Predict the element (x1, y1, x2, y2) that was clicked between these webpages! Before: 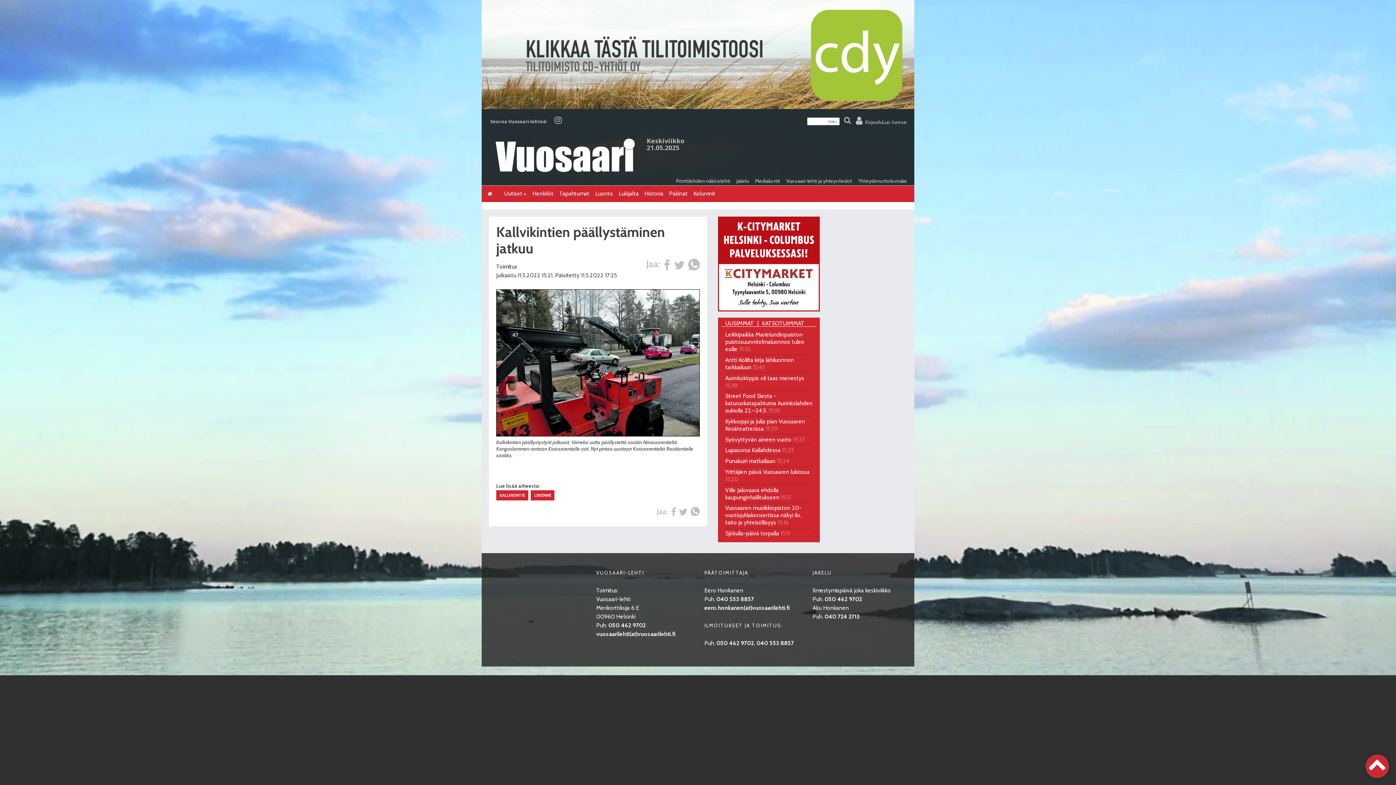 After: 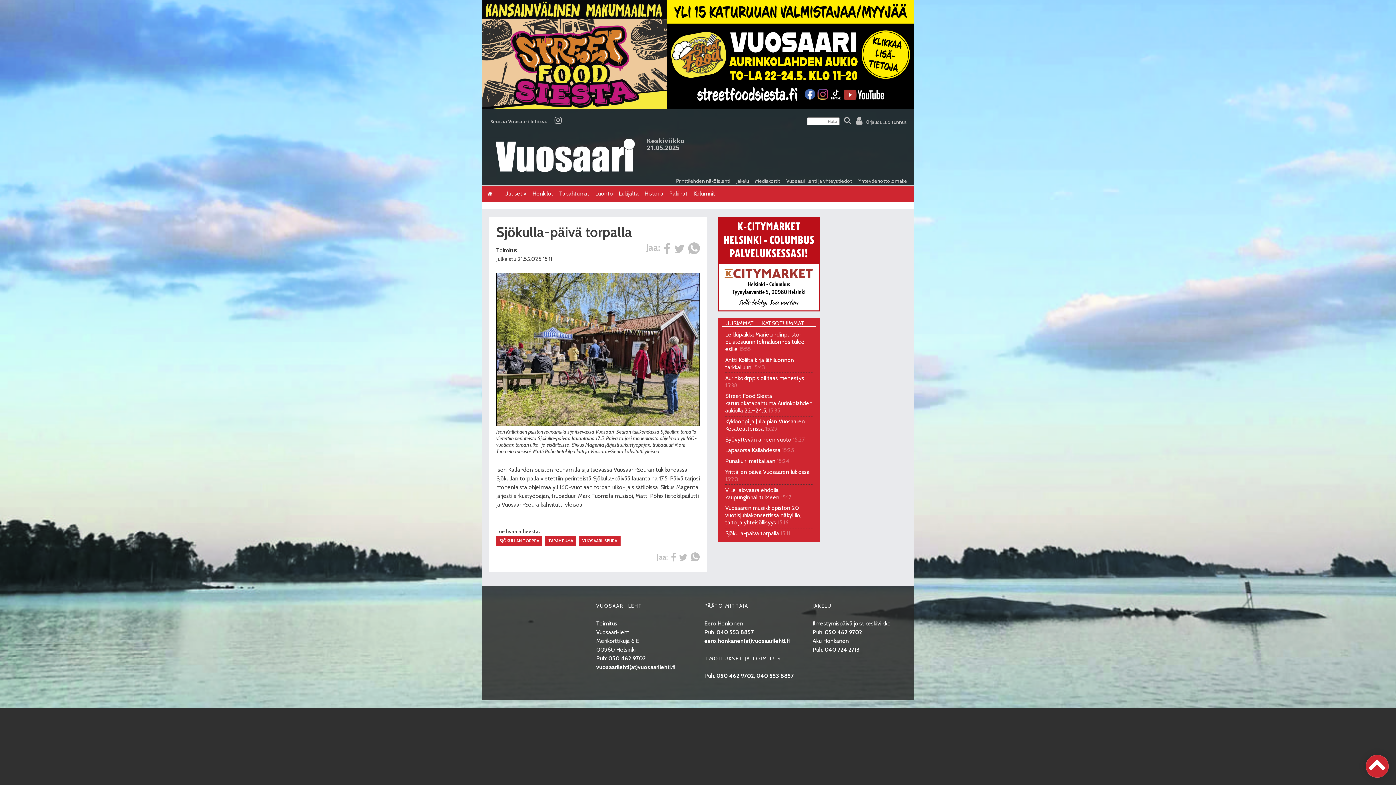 Action: label: Sjökulla-päivä torpalla 15:11 bbox: (725, 530, 790, 537)